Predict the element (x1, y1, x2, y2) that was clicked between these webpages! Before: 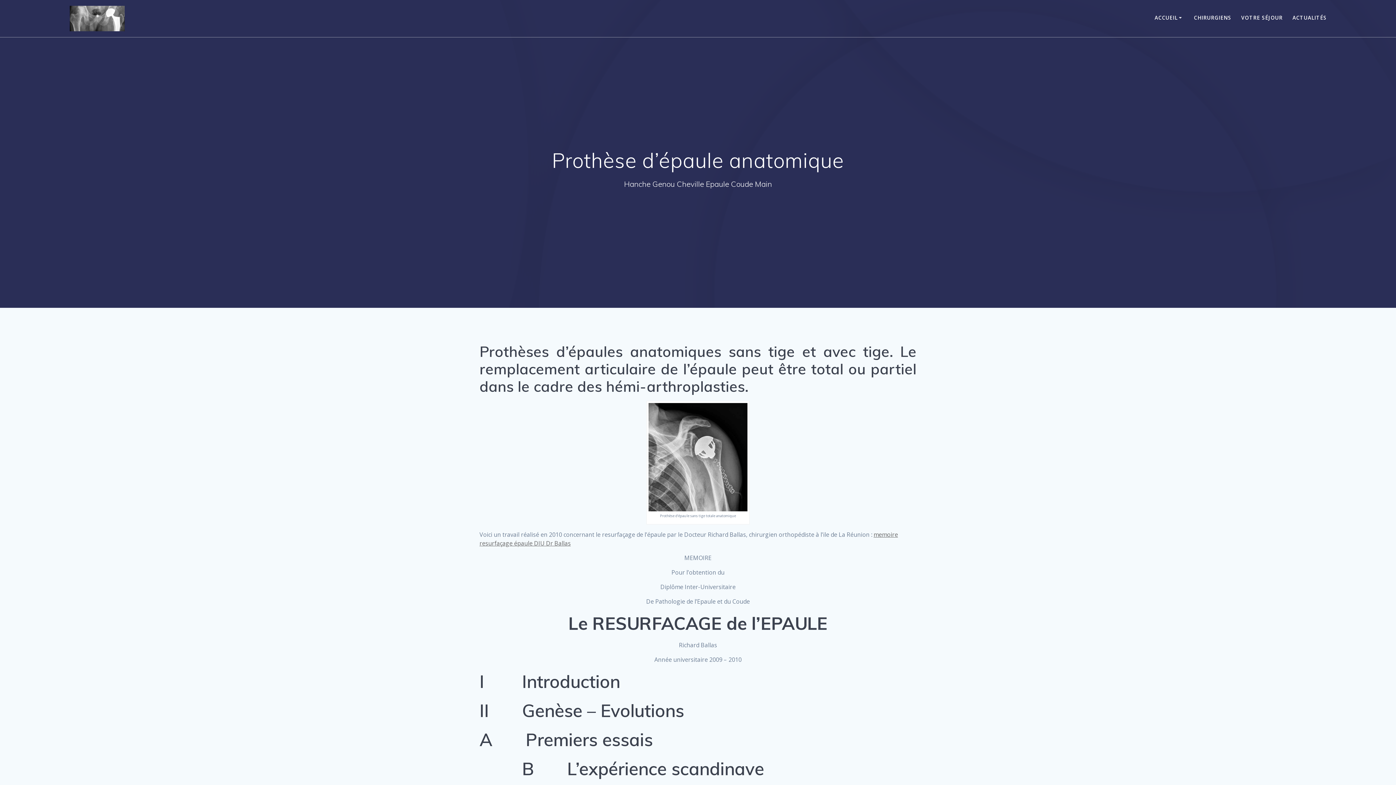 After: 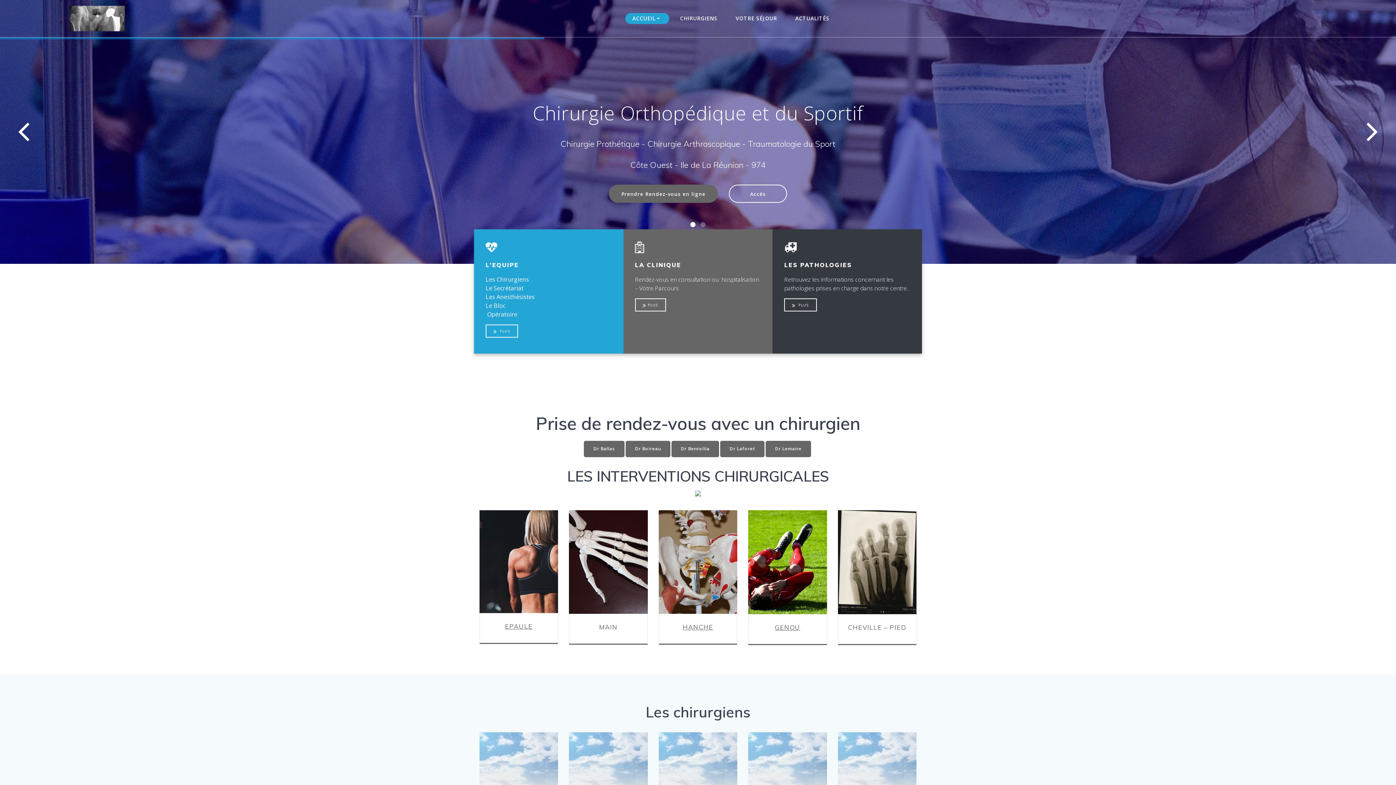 Action: label: ACCUEIL bbox: (1154, 13, 1184, 23)